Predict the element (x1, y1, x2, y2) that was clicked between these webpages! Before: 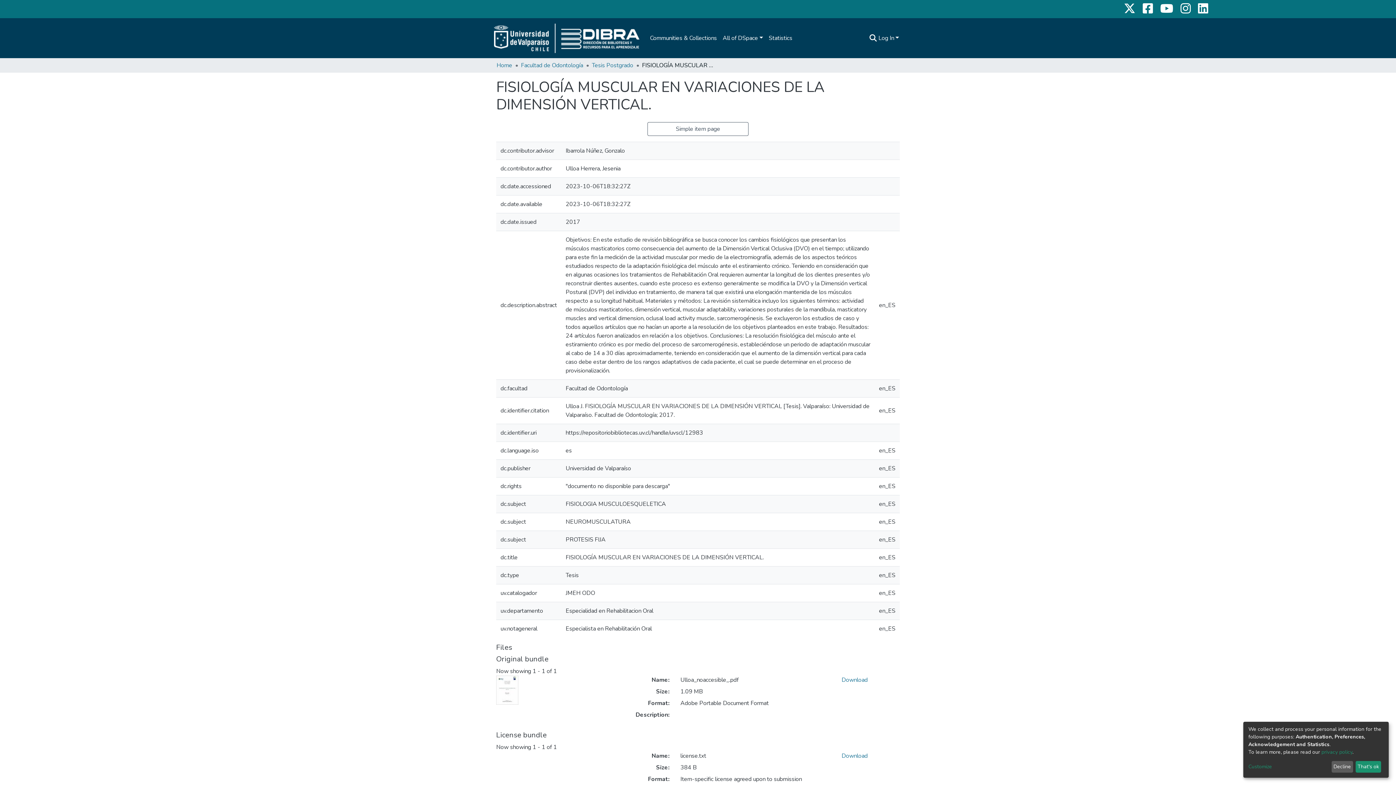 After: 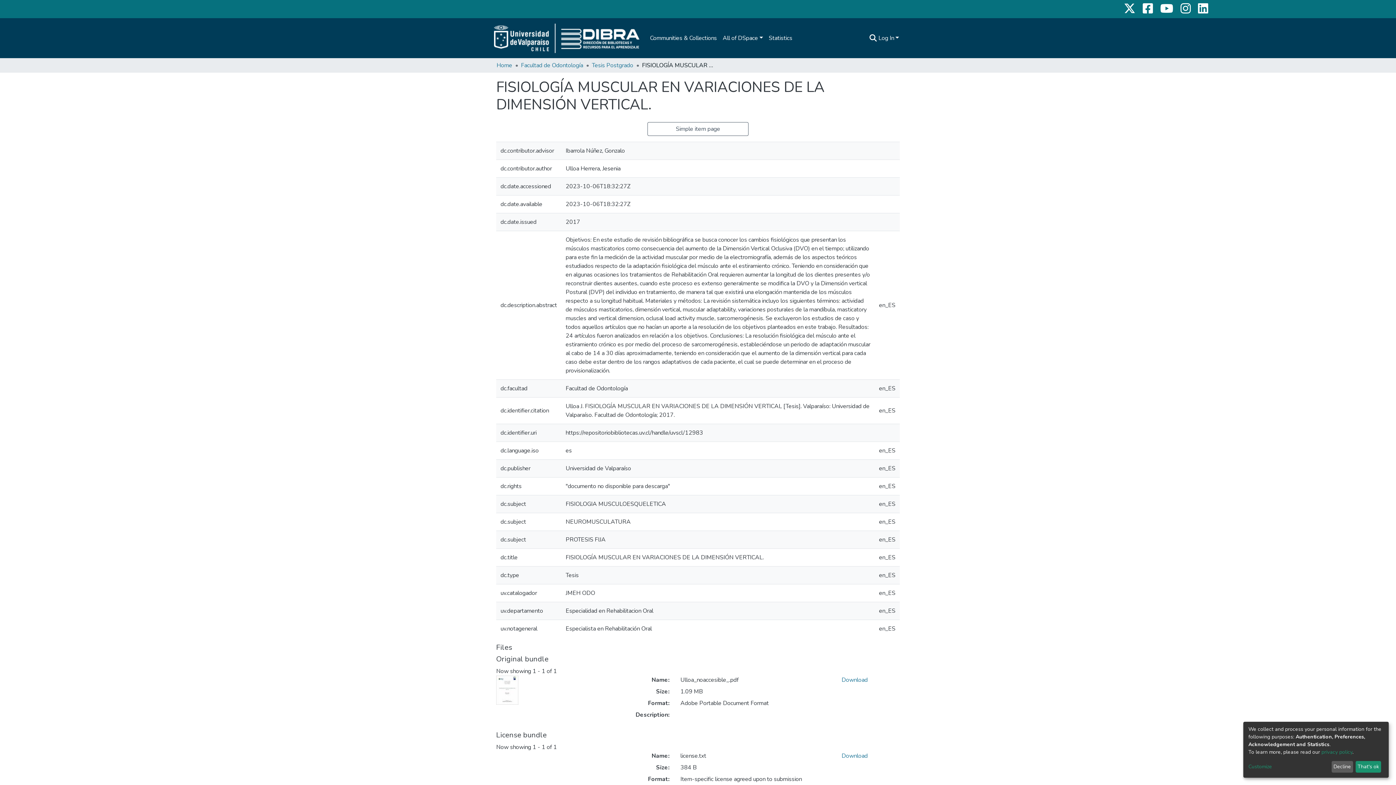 Action: bbox: (1194, 1, 1212, 16)